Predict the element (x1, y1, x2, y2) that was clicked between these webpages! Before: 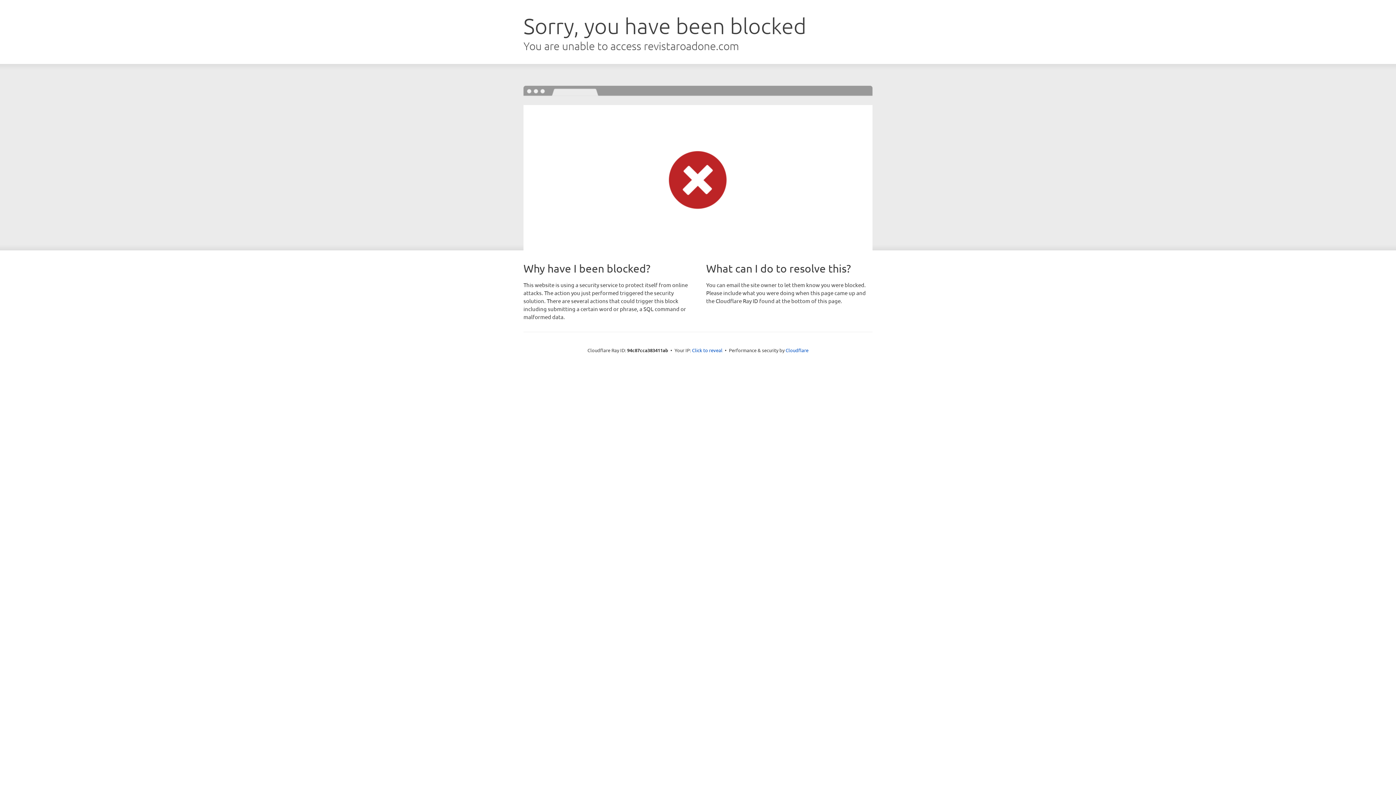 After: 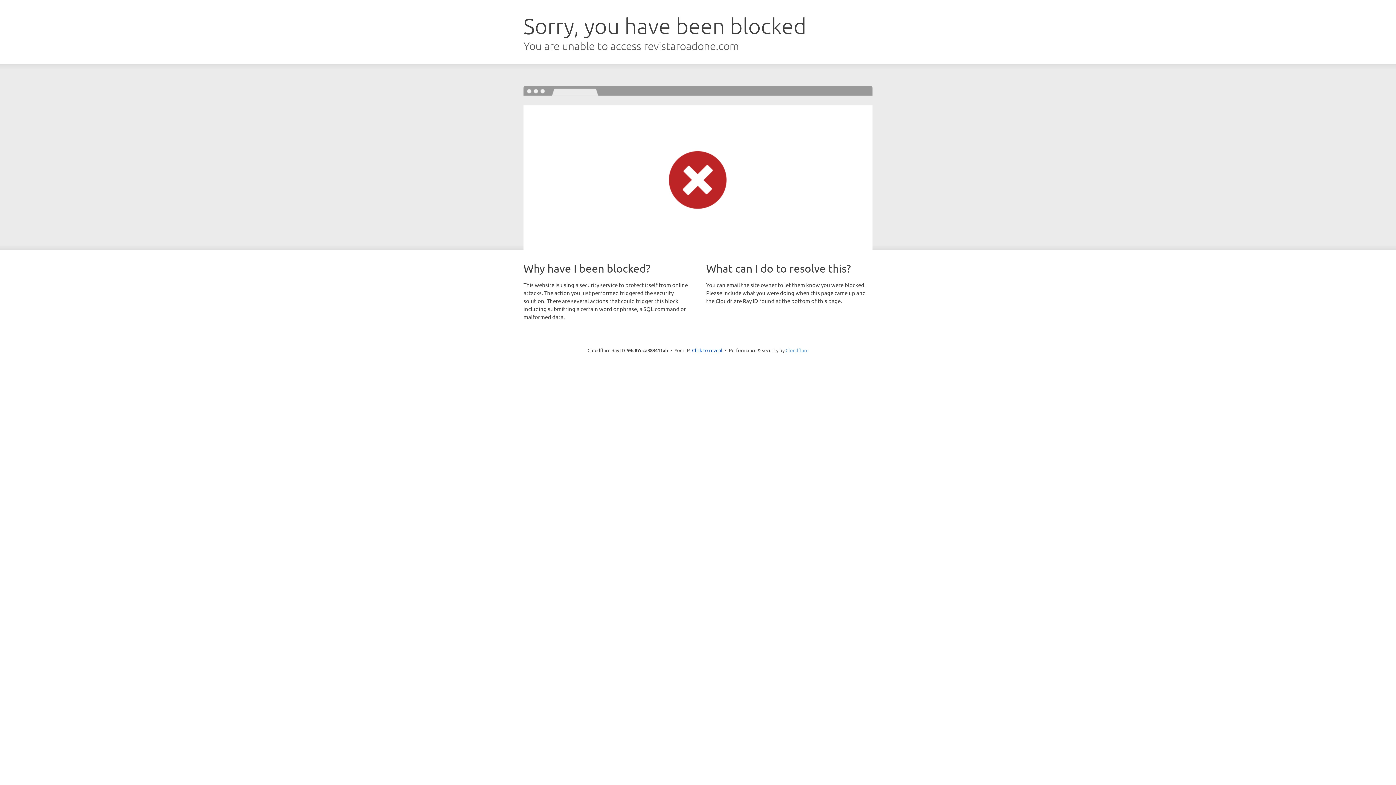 Action: label: Cloudflare bbox: (785, 347, 808, 353)